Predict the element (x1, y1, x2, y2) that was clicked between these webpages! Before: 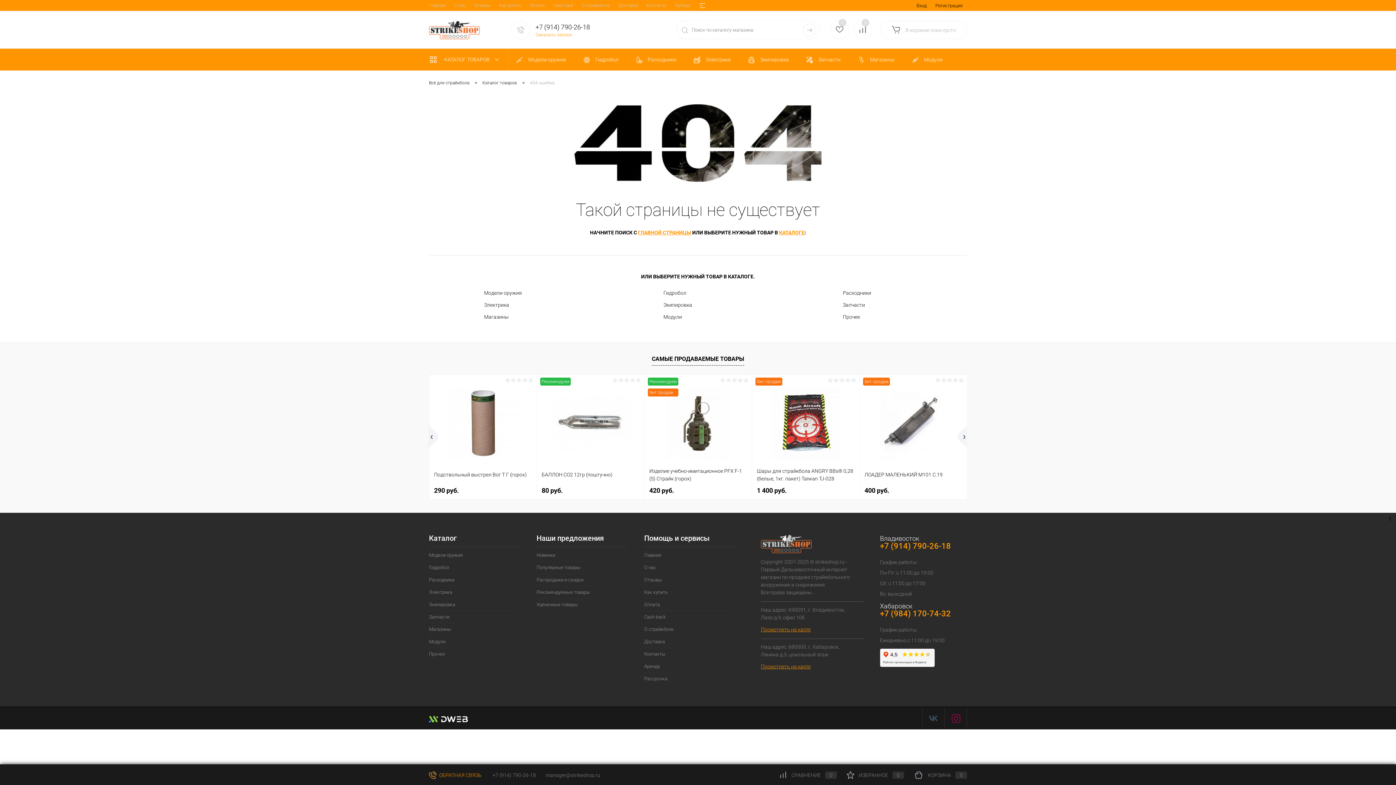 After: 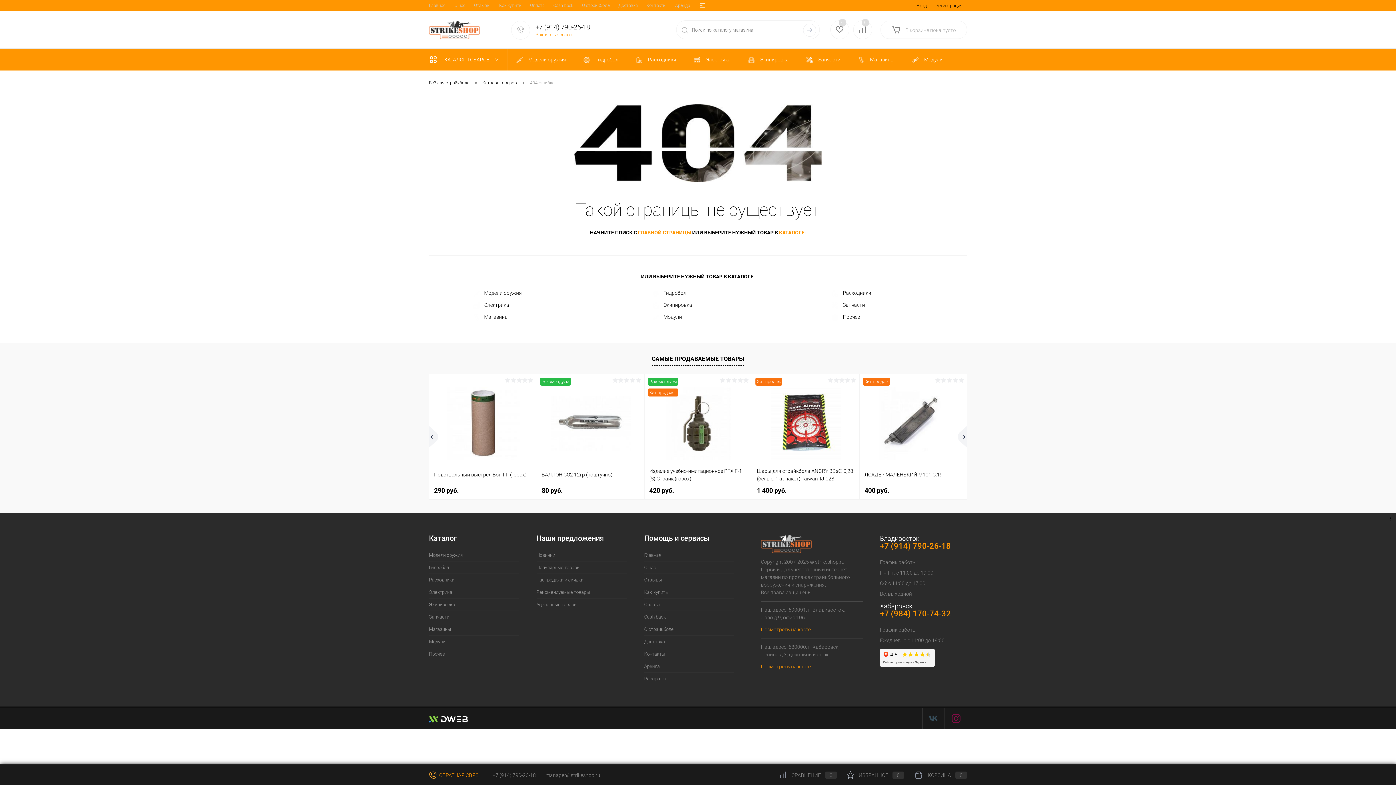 Action: bbox: (853, 20, 872, 39)